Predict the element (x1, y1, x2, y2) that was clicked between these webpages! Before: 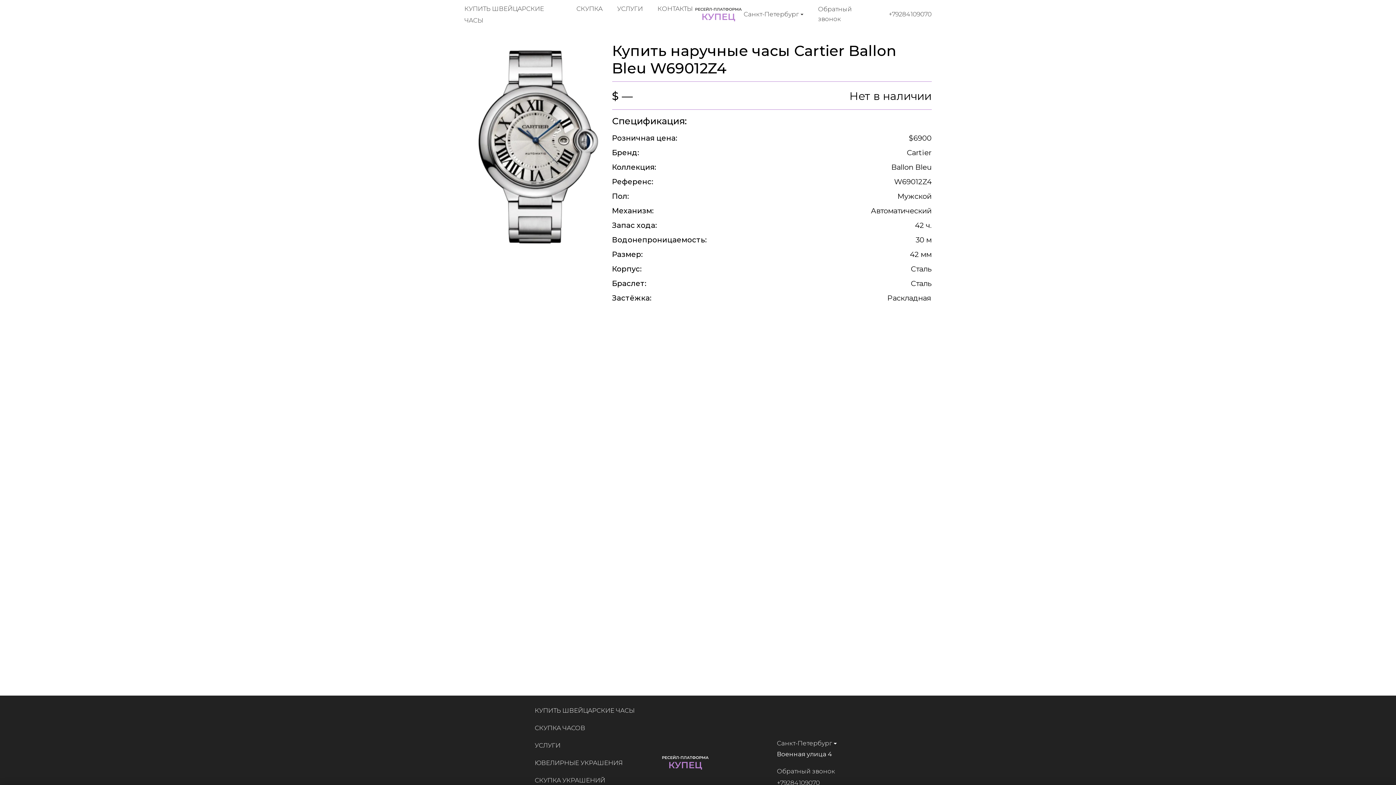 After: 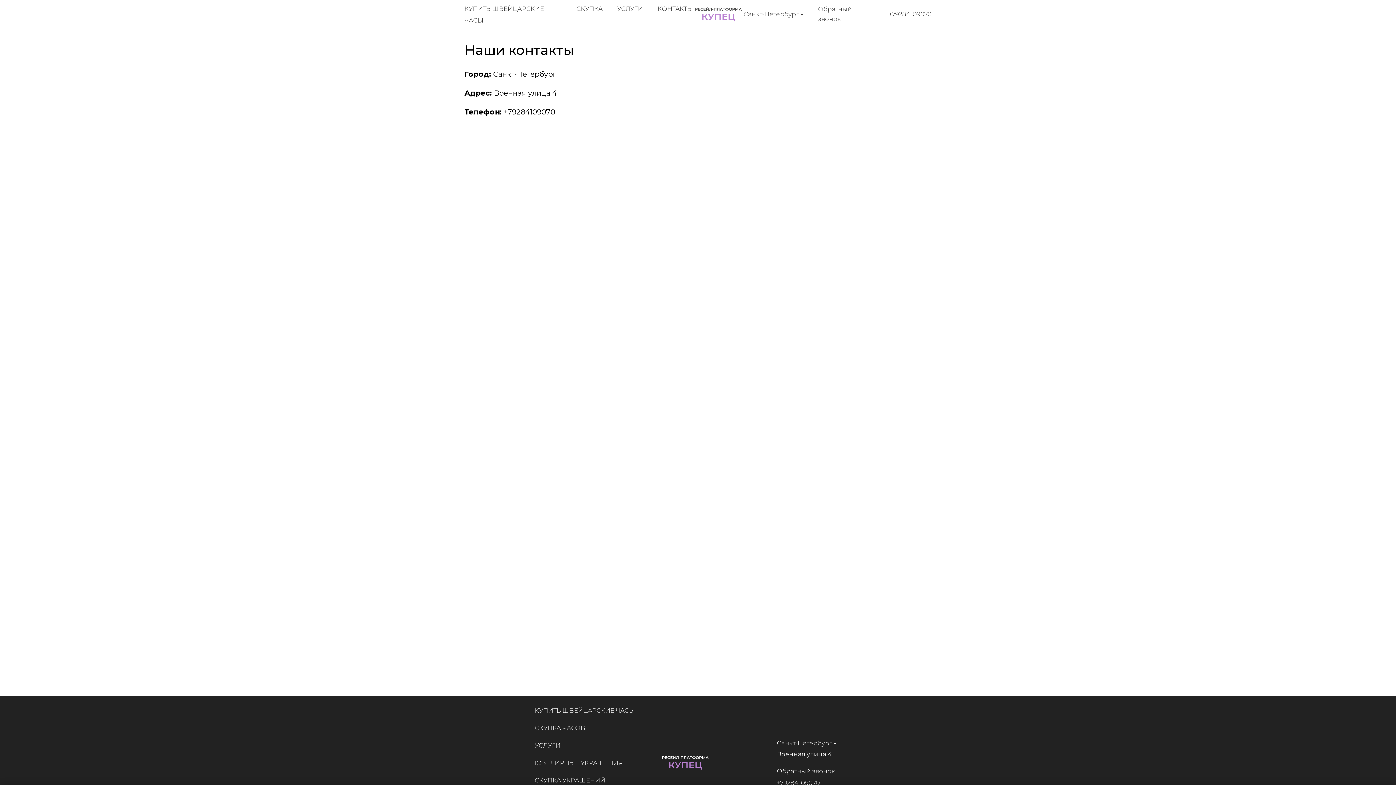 Action: bbox: (657, 5, 692, 12) label: КОНТАКТЫ